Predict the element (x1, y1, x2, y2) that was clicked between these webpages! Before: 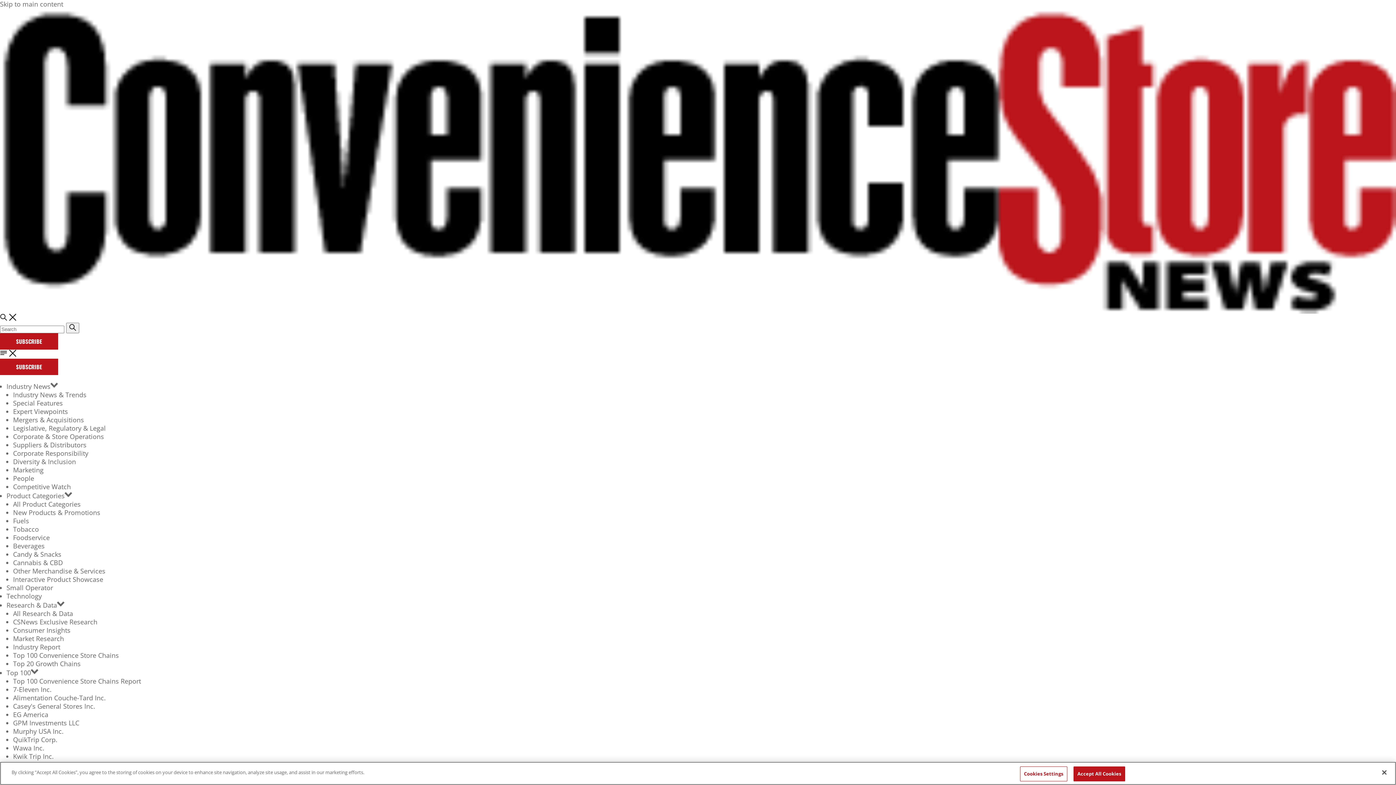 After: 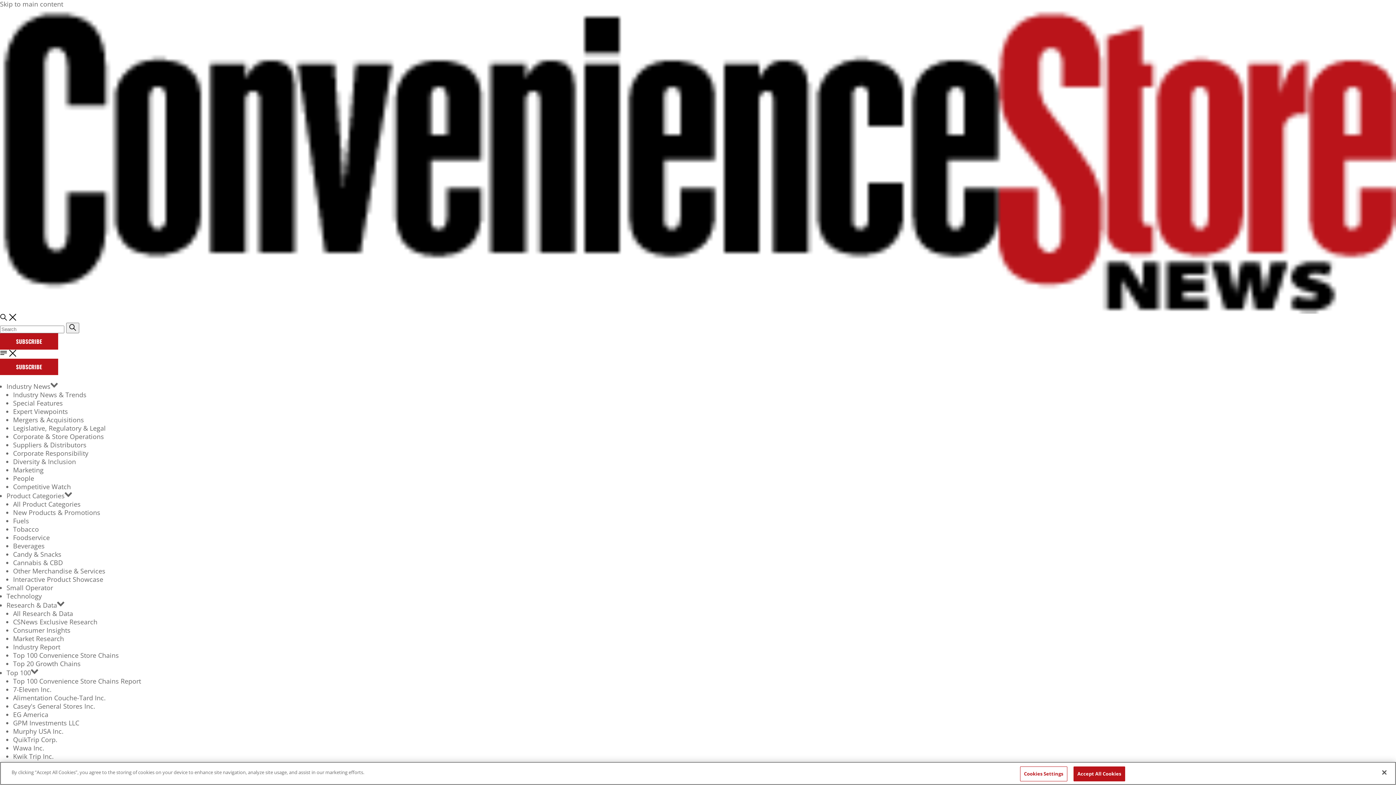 Action: label: Other Merchandise & Services bbox: (13, 566, 105, 575)